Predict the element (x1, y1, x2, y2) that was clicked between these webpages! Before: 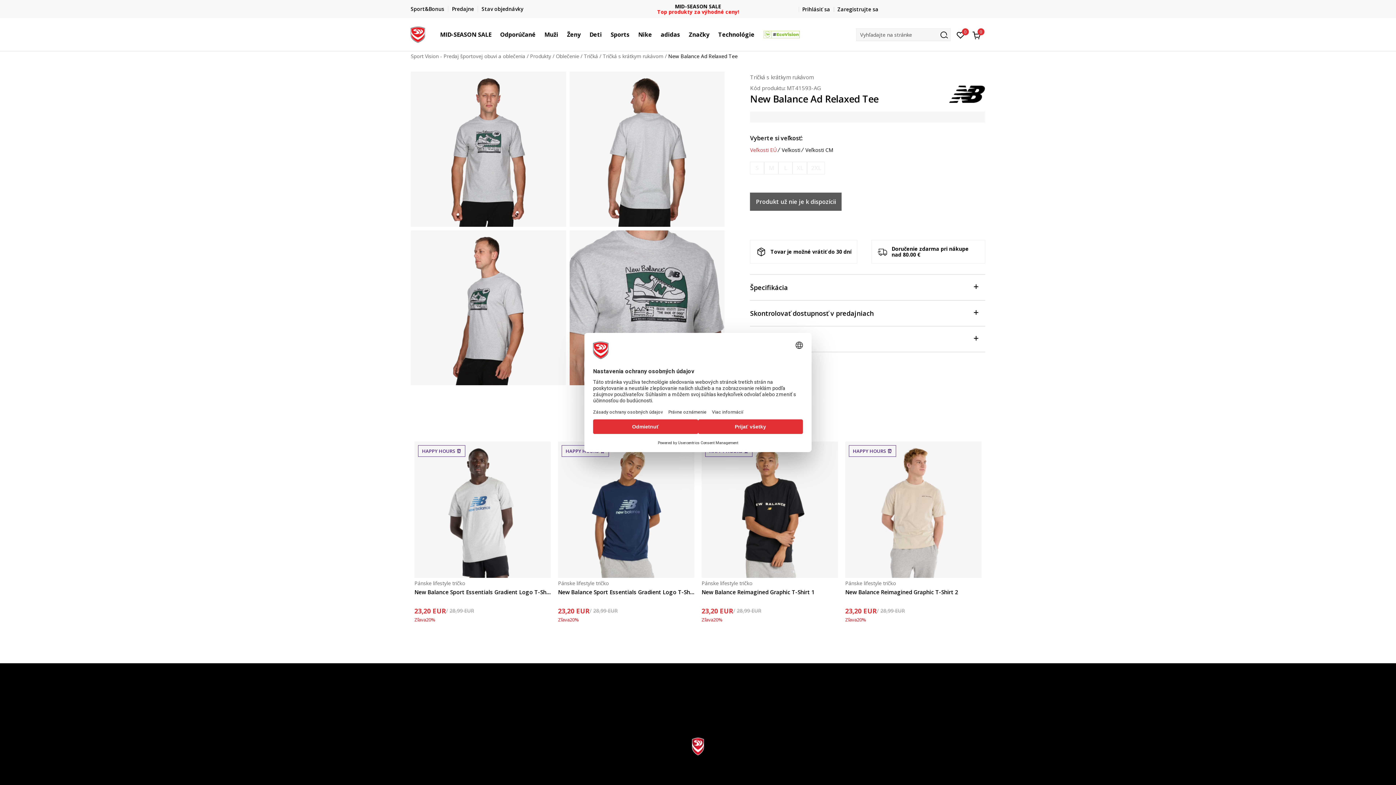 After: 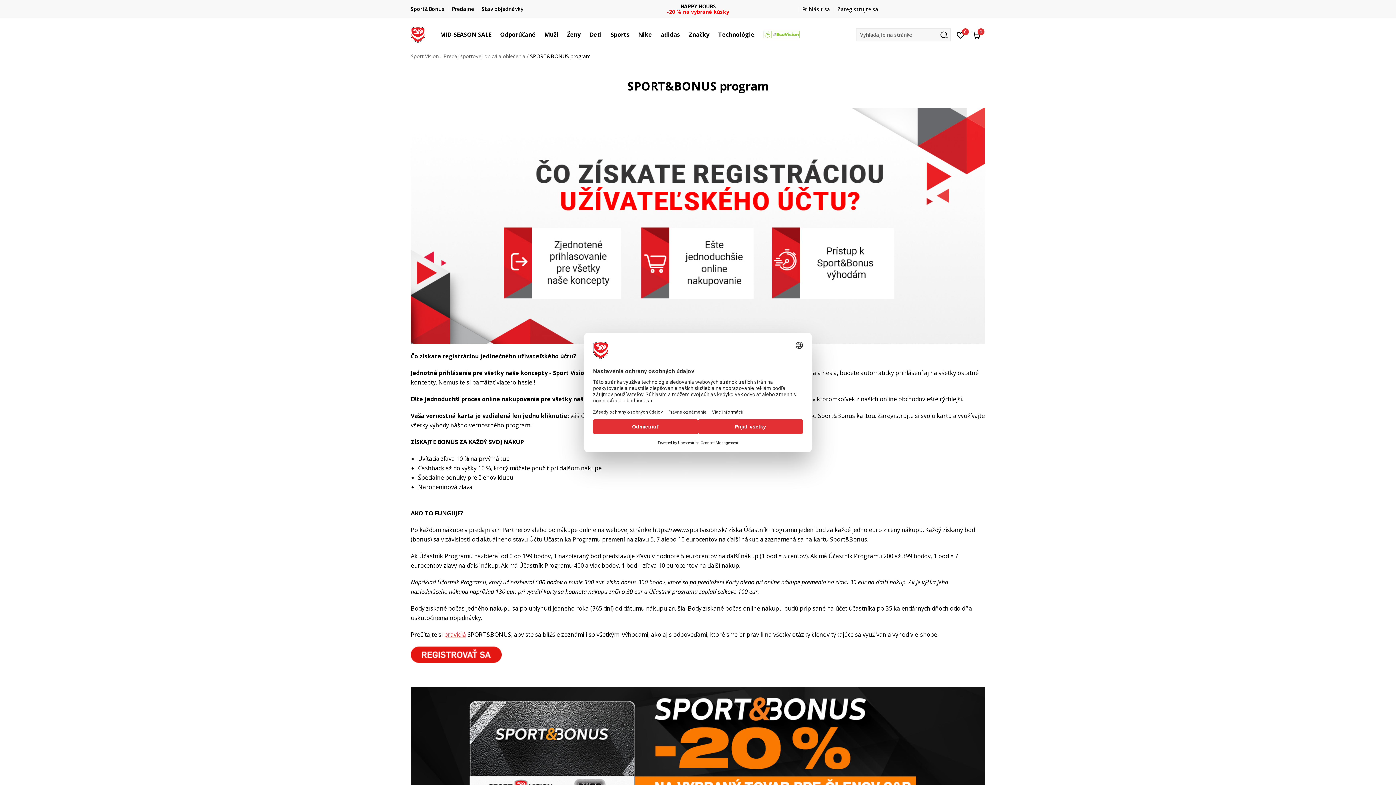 Action: bbox: (410, 5, 444, 12) label: Sport&Bonus